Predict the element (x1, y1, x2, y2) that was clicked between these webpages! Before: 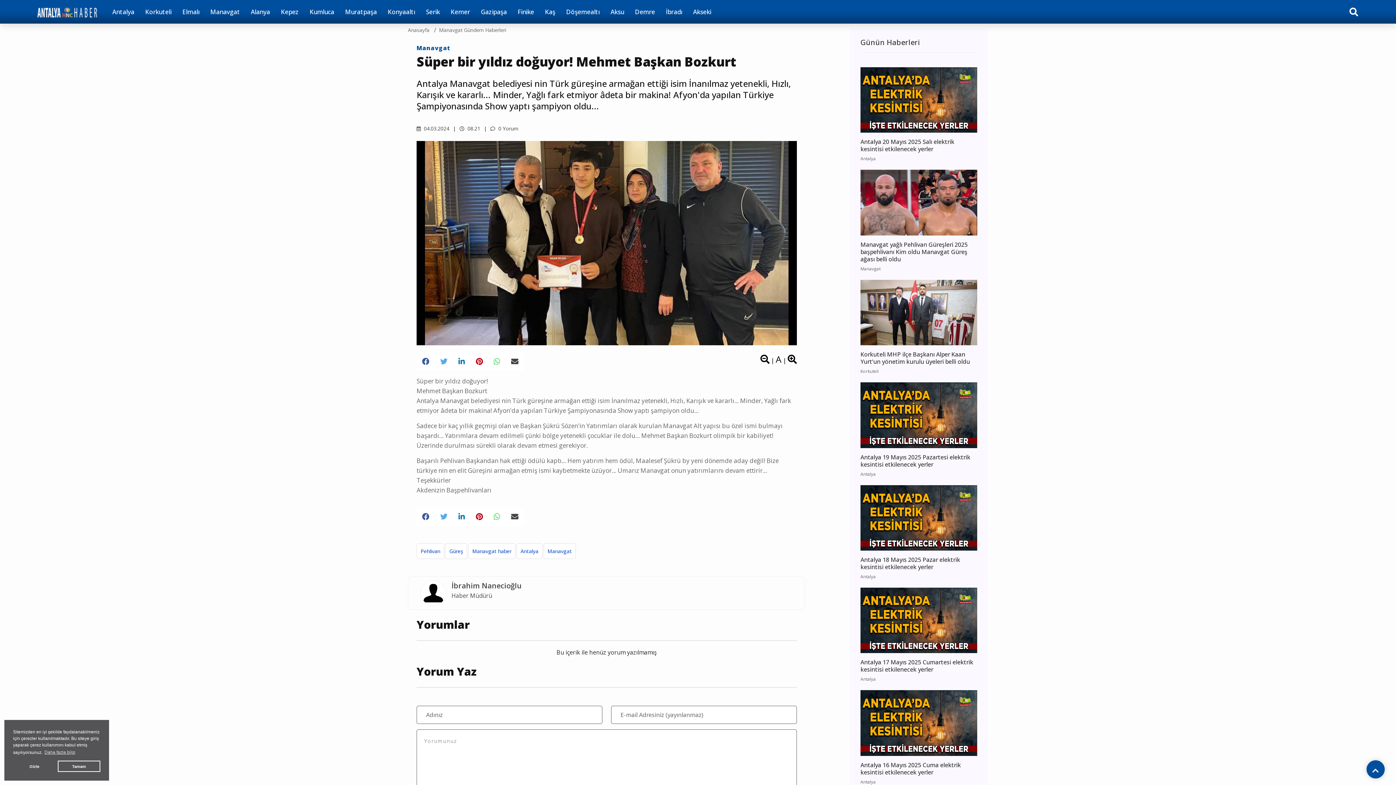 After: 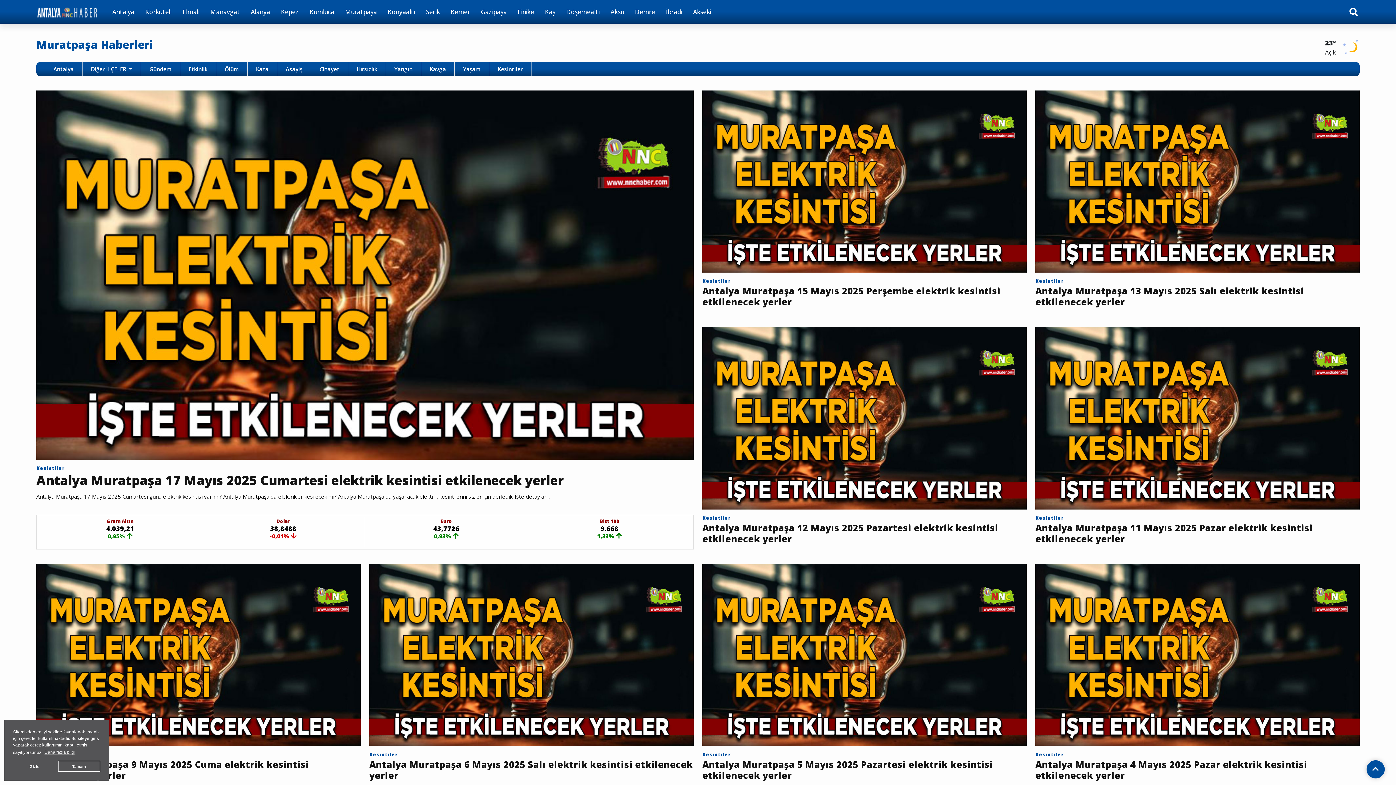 Action: label: Muratpaşa bbox: (339, 0, 382, 23)